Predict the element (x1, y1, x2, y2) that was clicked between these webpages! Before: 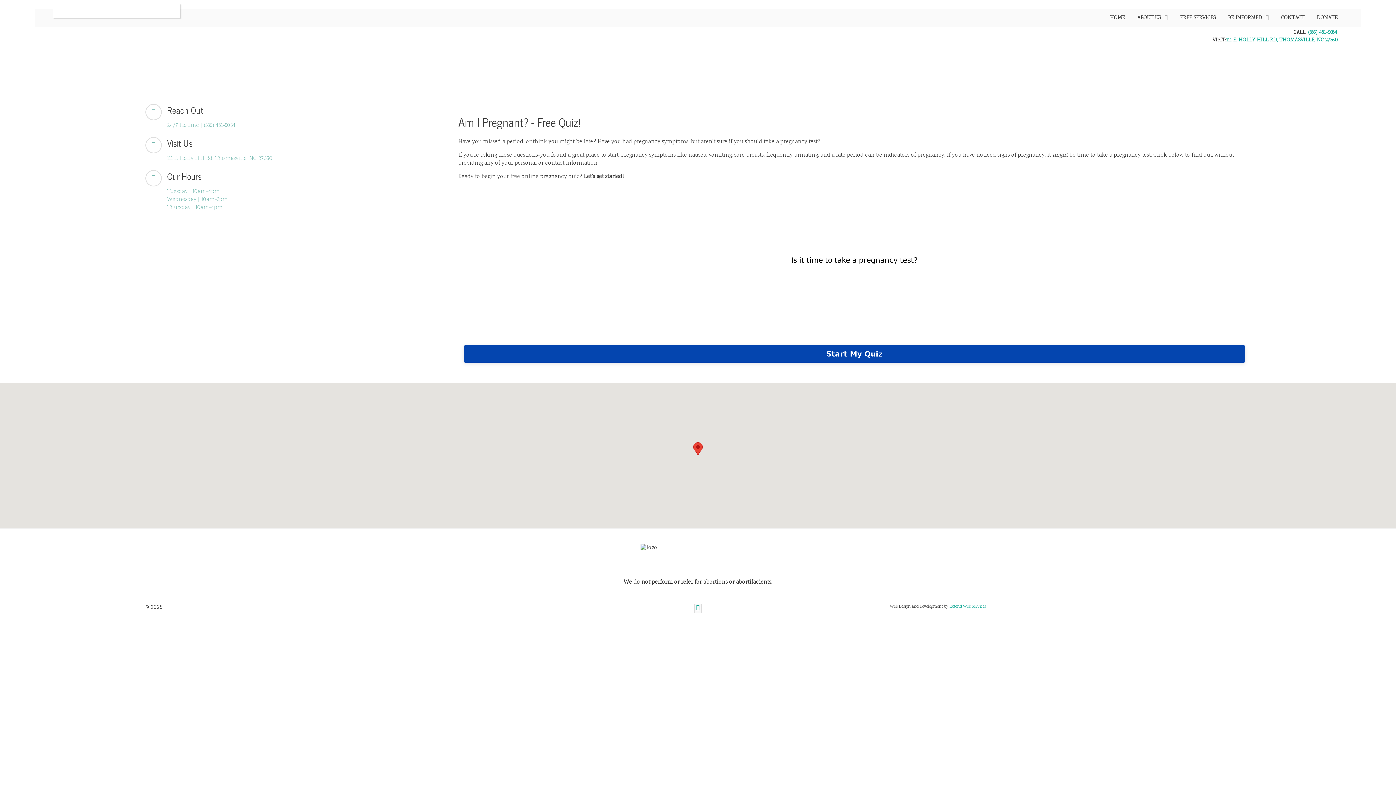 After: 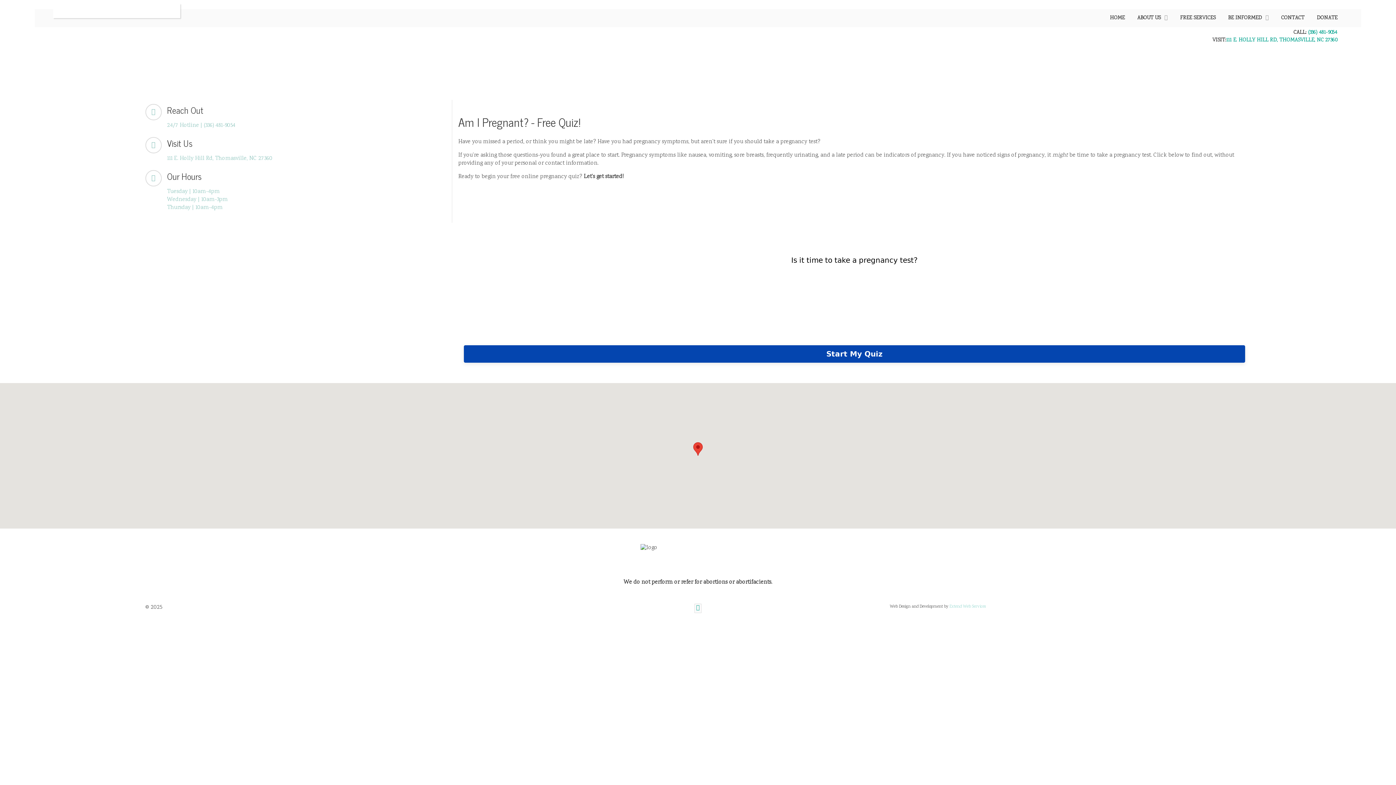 Action: label: Extend Web Services bbox: (949, 604, 986, 610)